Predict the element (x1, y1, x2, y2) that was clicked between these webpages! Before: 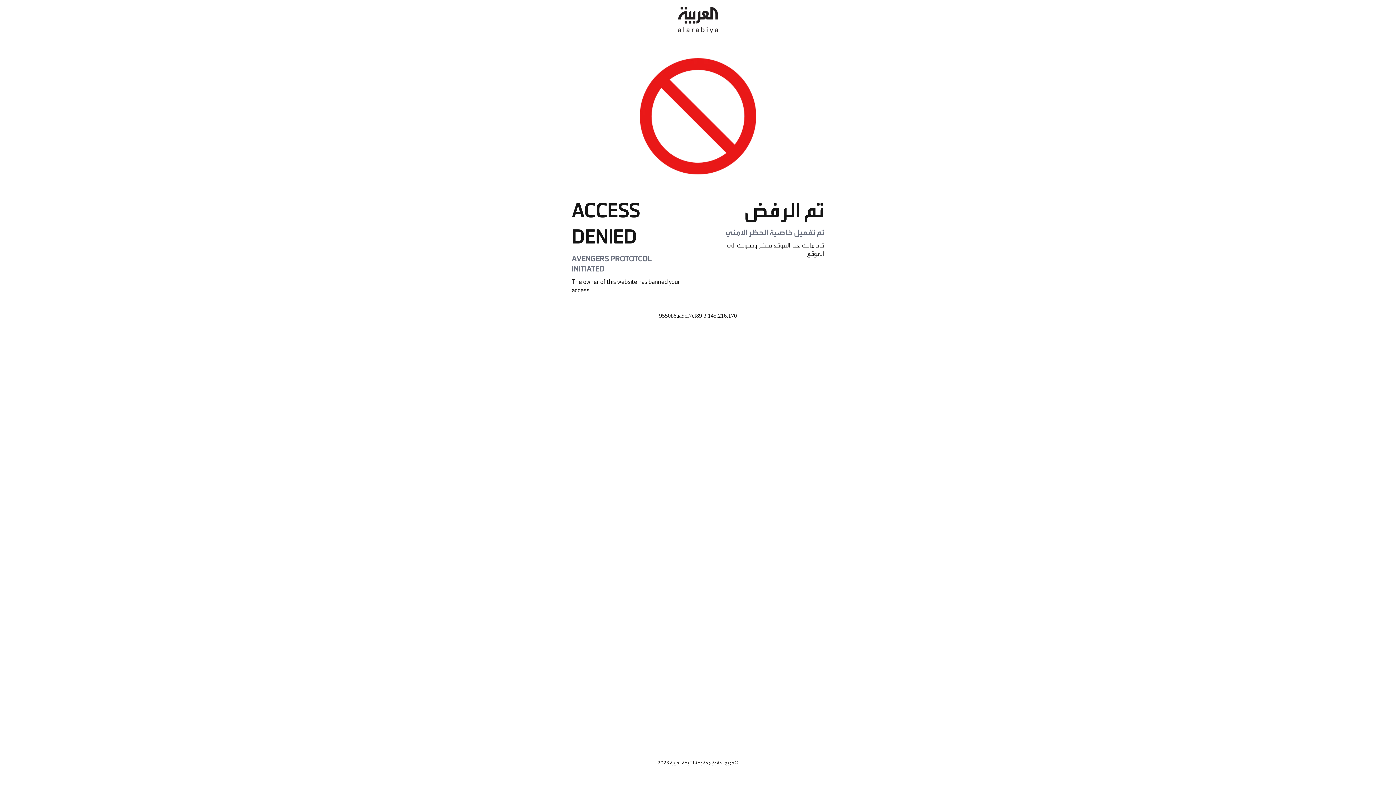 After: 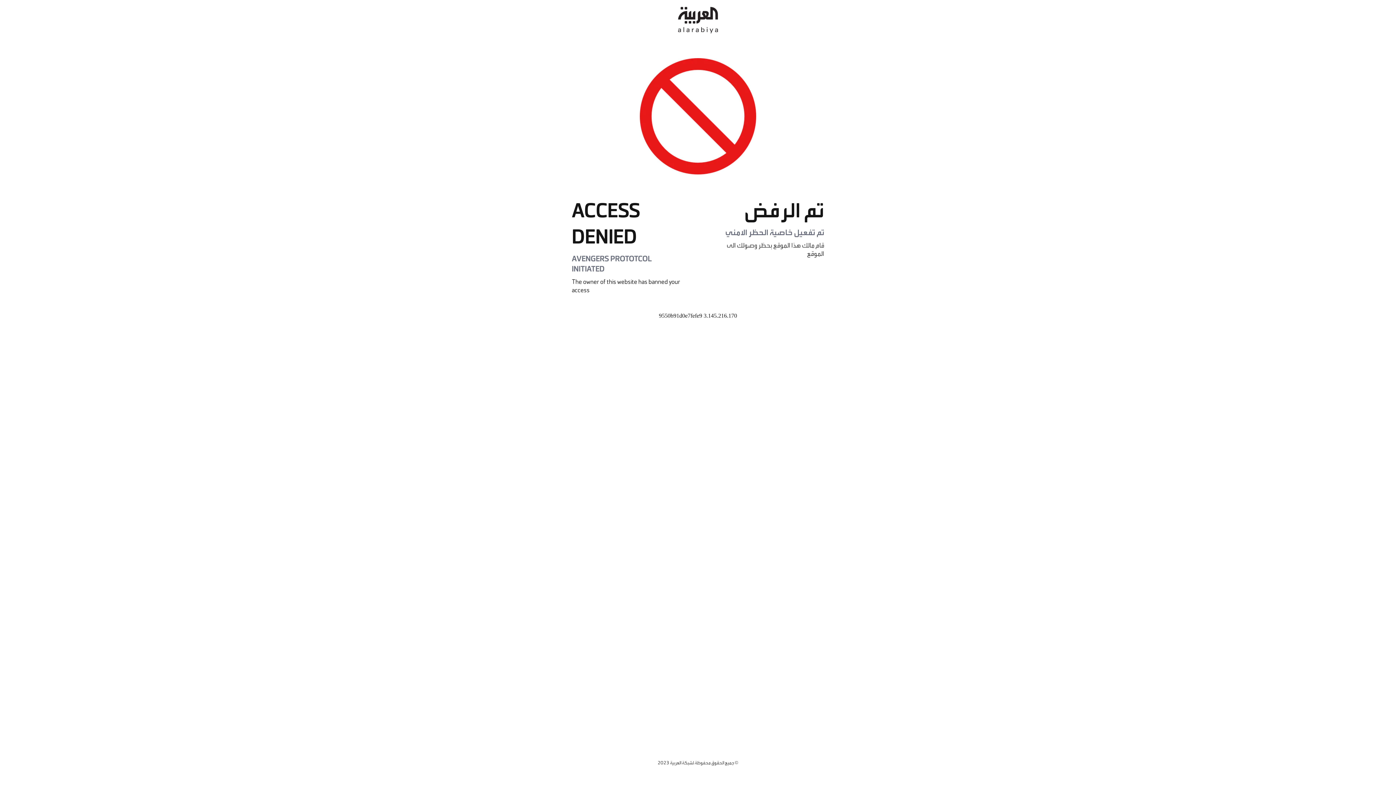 Action: bbox: (678, 0, 718, 40)